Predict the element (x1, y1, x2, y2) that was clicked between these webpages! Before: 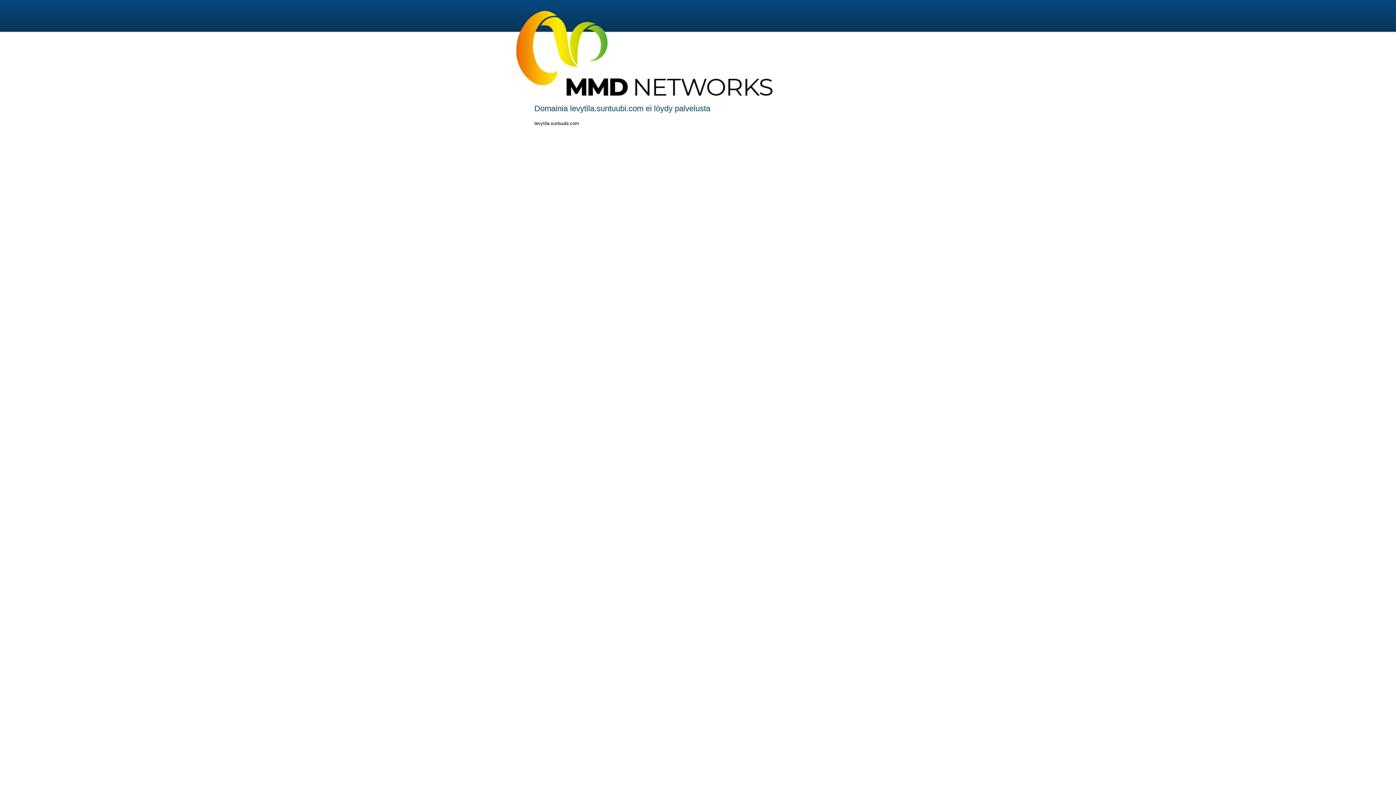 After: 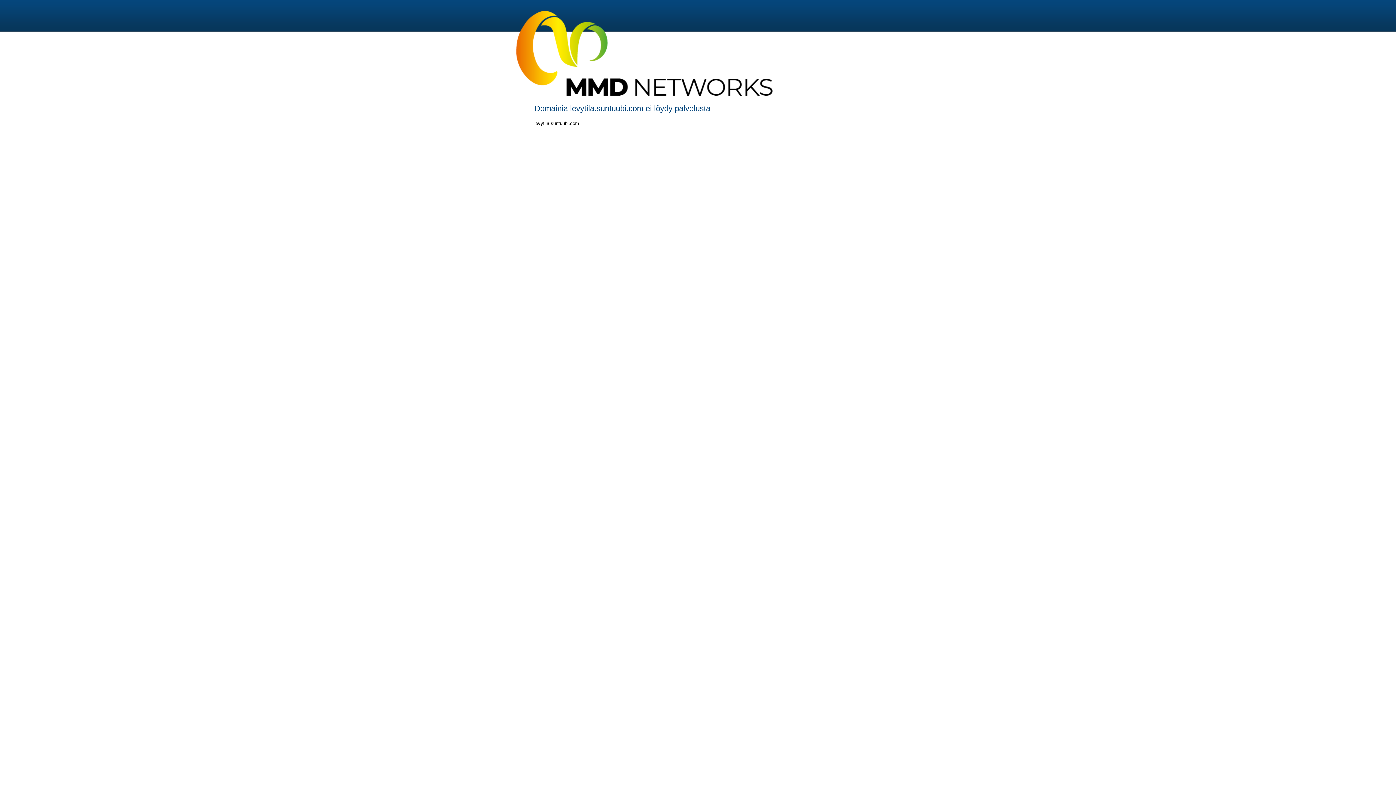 Action: bbox: (516, 91, 772, 96)